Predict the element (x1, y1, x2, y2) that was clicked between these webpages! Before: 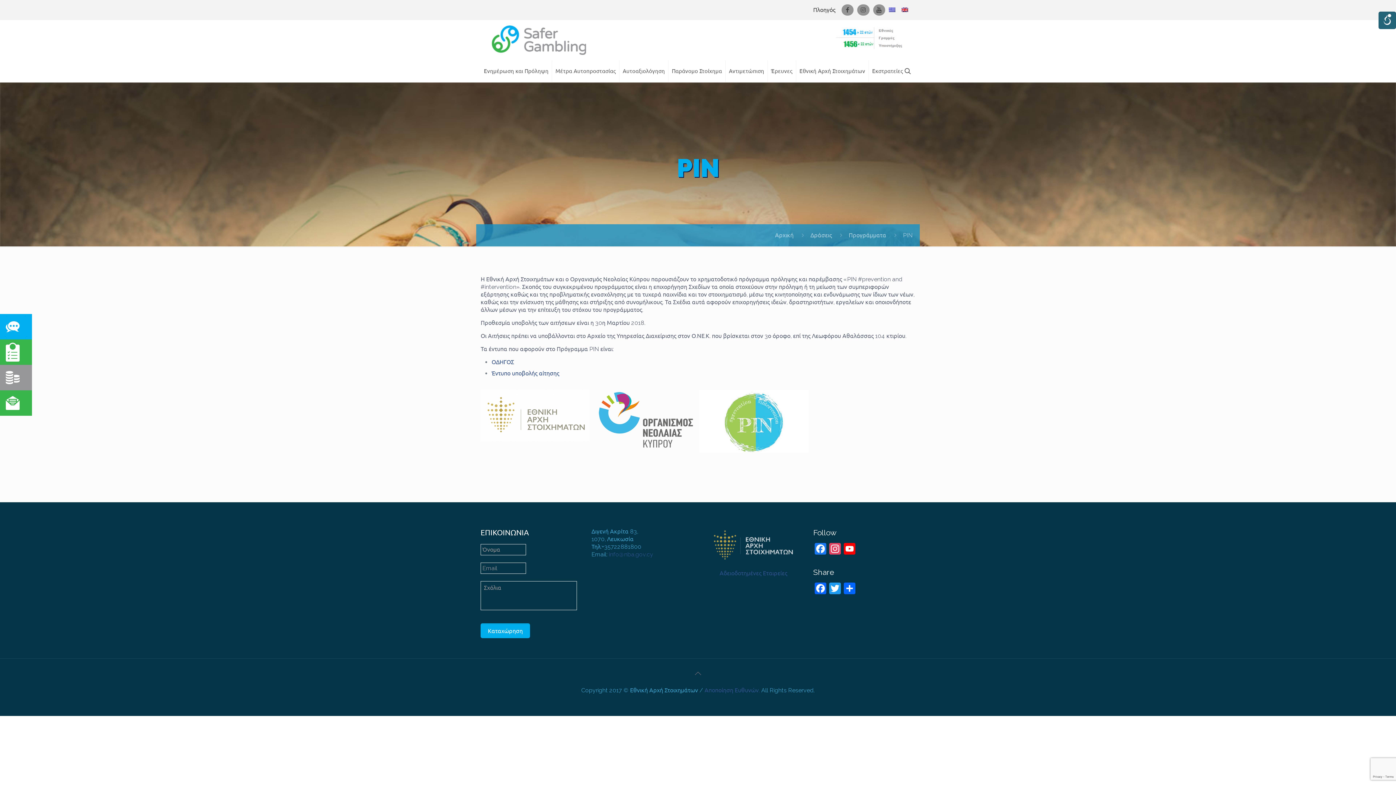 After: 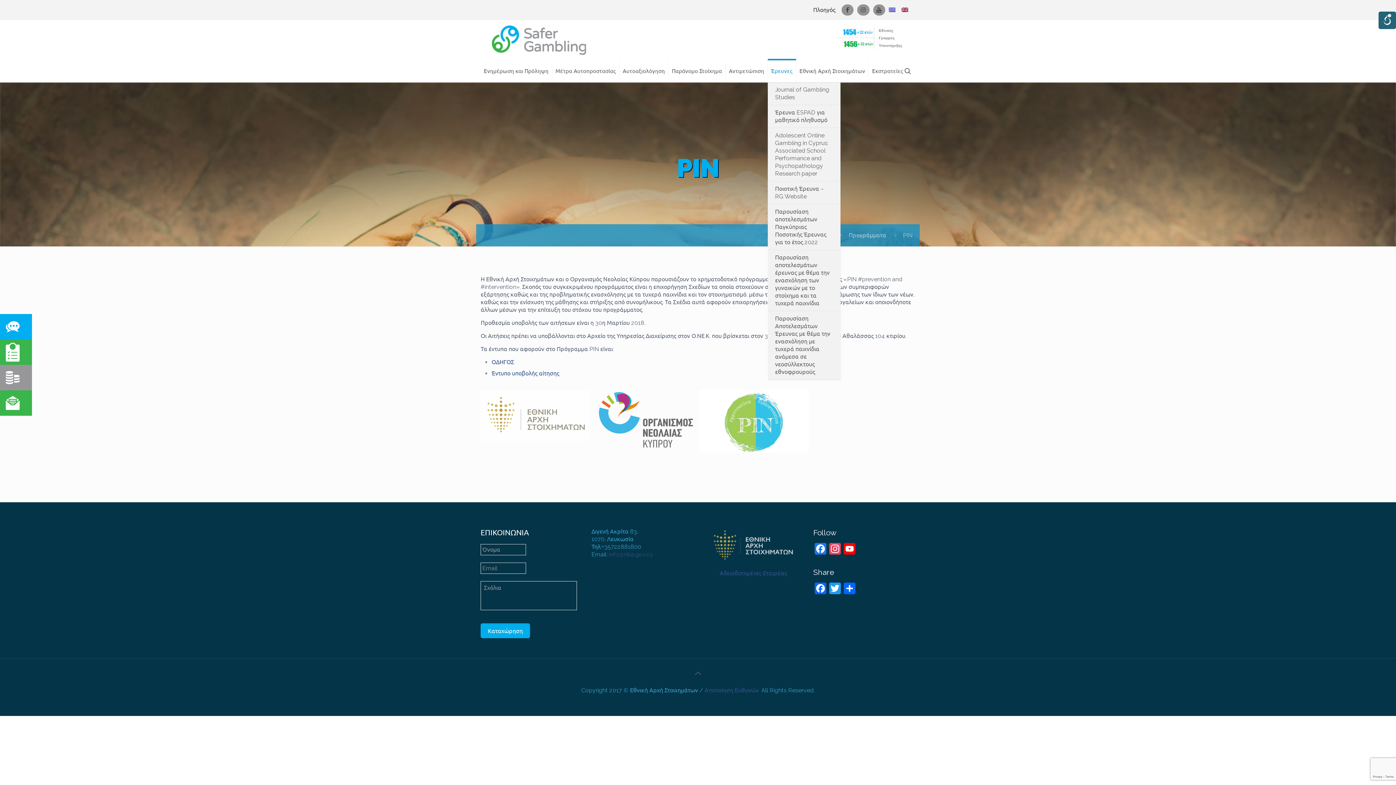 Action: label: Έρευνες bbox: (768, 60, 796, 82)